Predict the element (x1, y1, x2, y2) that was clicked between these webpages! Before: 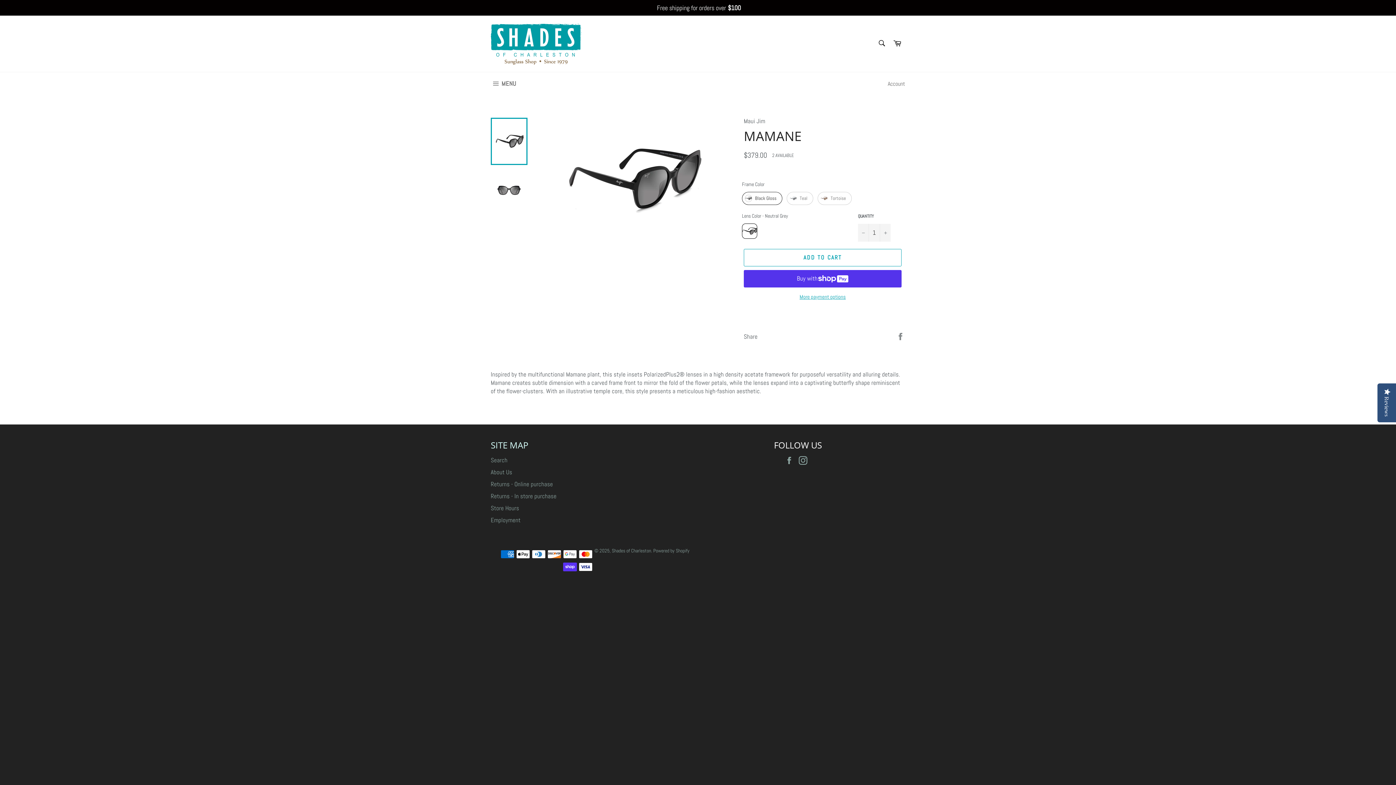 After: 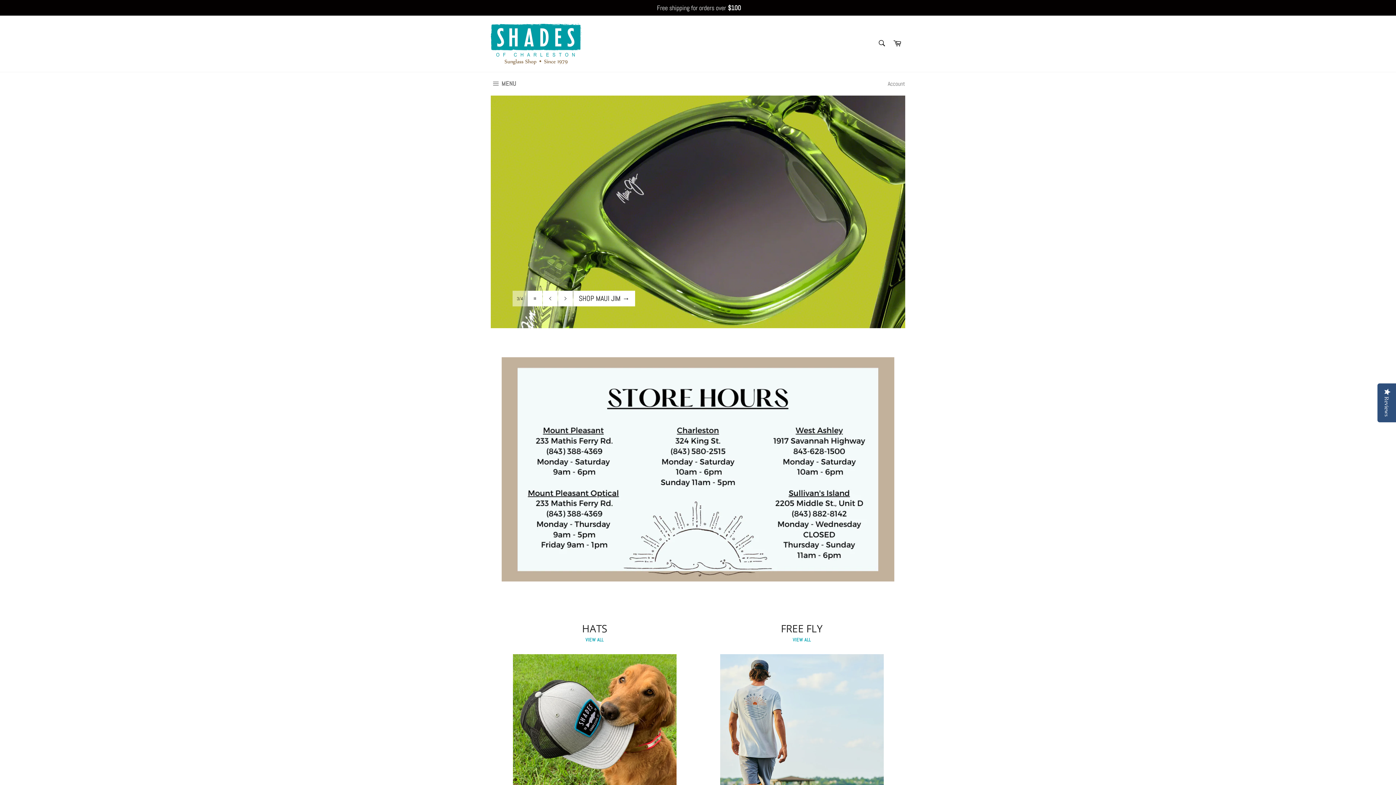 Action: label: Shades of Charleston bbox: (612, 547, 651, 554)